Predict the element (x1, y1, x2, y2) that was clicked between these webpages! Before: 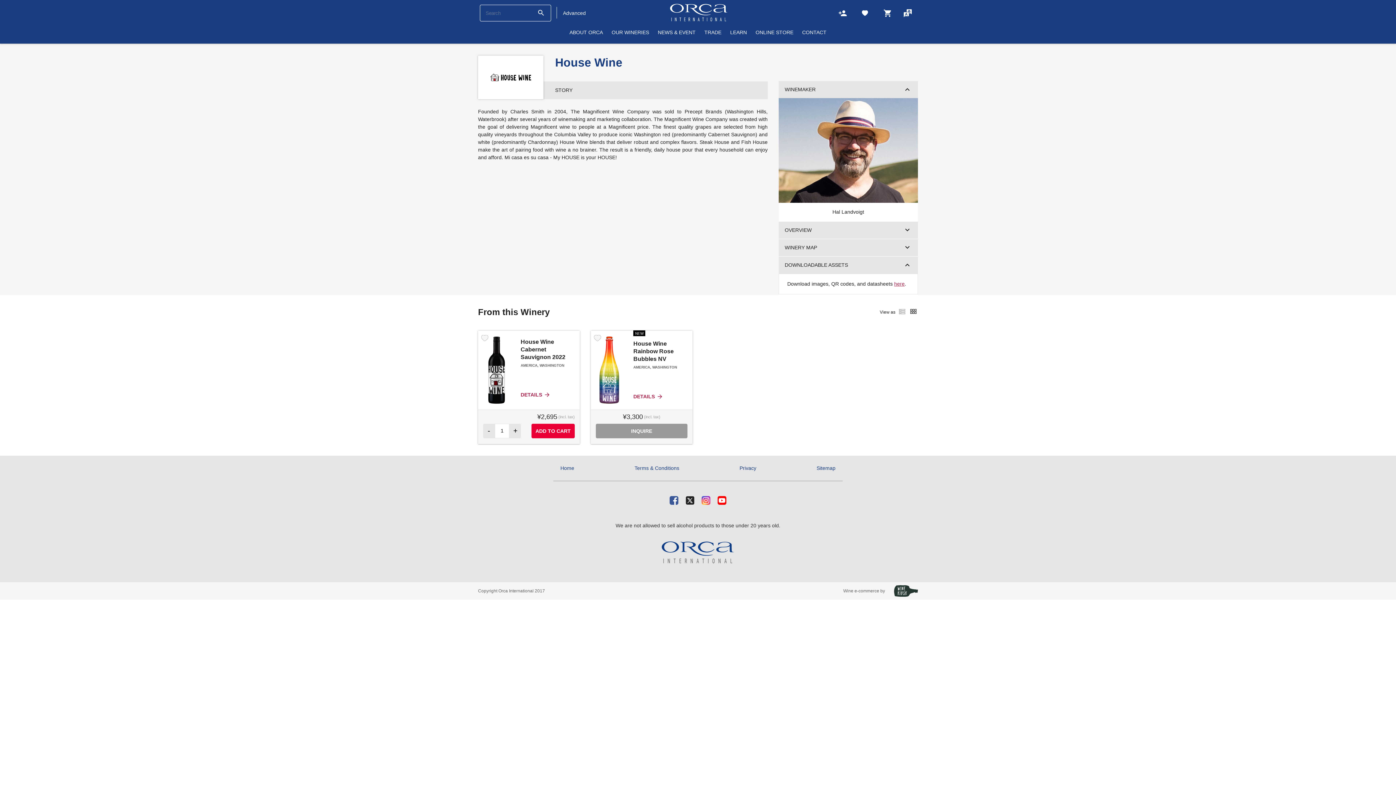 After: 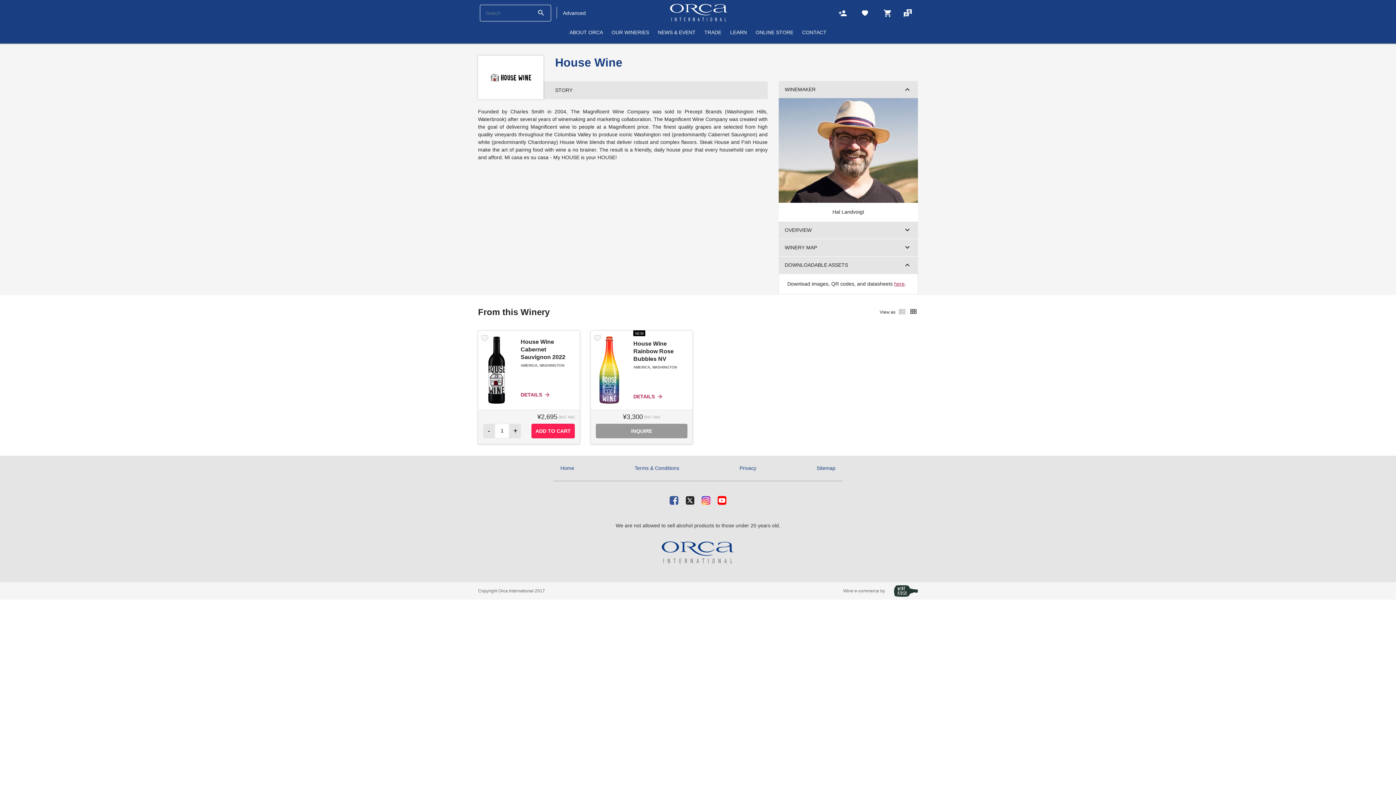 Action: bbox: (531, 423, 574, 438) label: ADD TO CART